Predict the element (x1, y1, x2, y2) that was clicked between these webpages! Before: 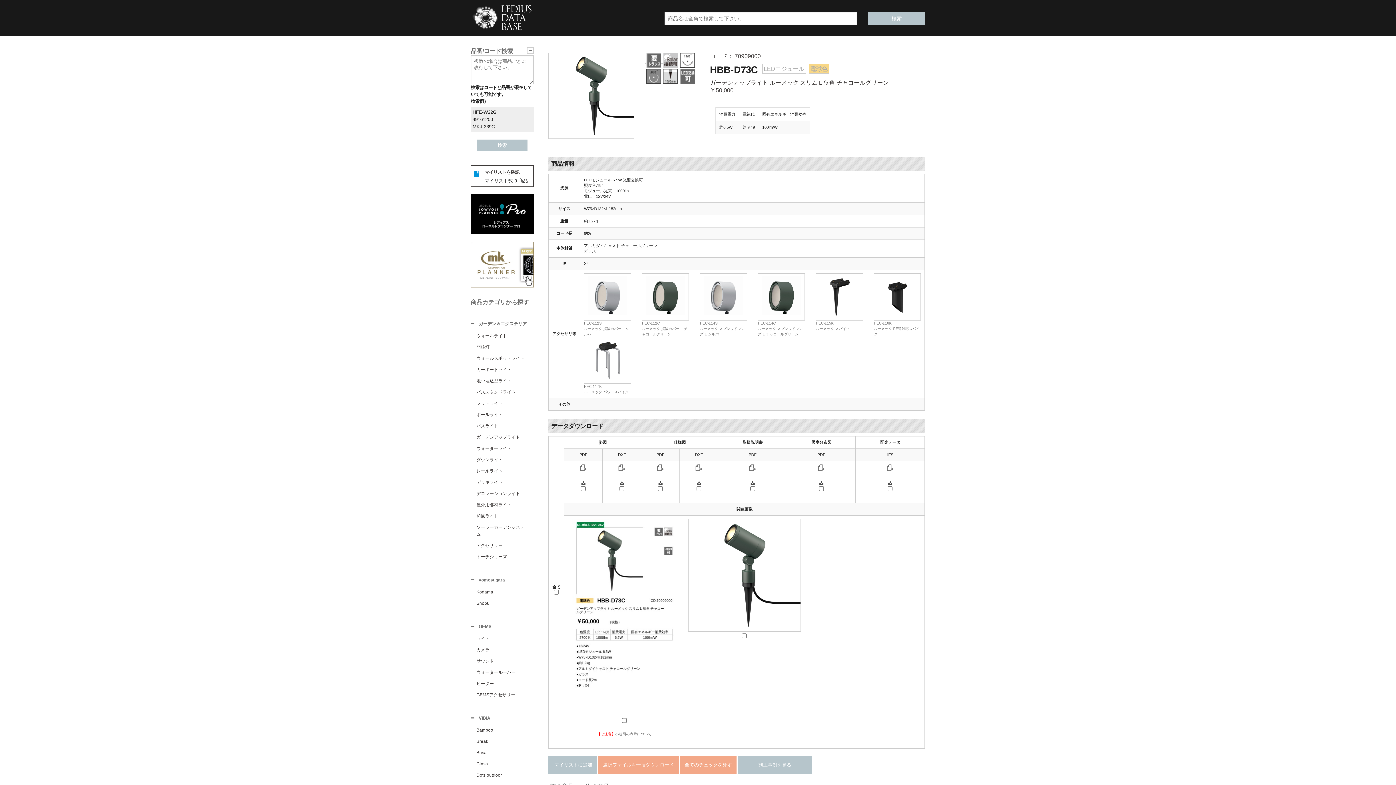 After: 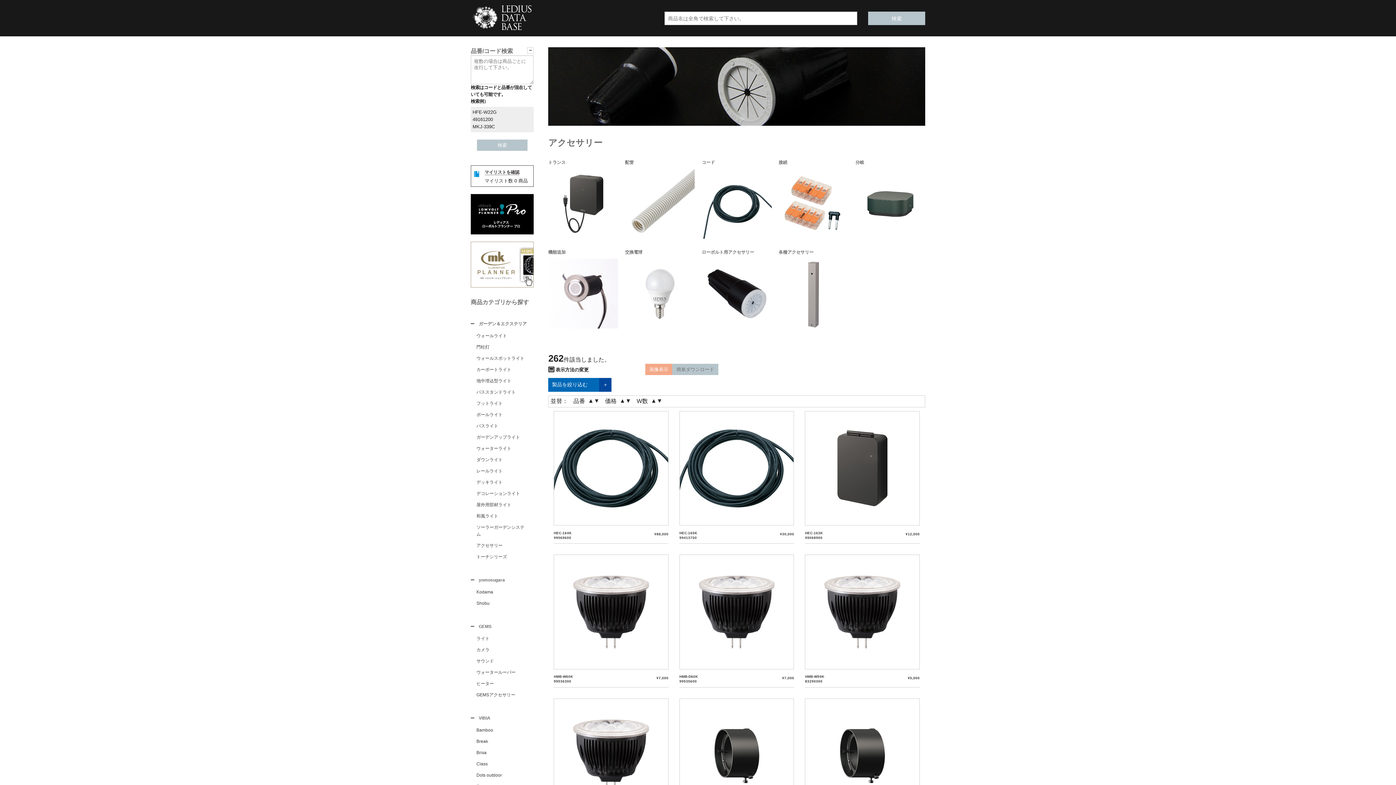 Action: bbox: (470, 540, 533, 551) label: アクセサリー